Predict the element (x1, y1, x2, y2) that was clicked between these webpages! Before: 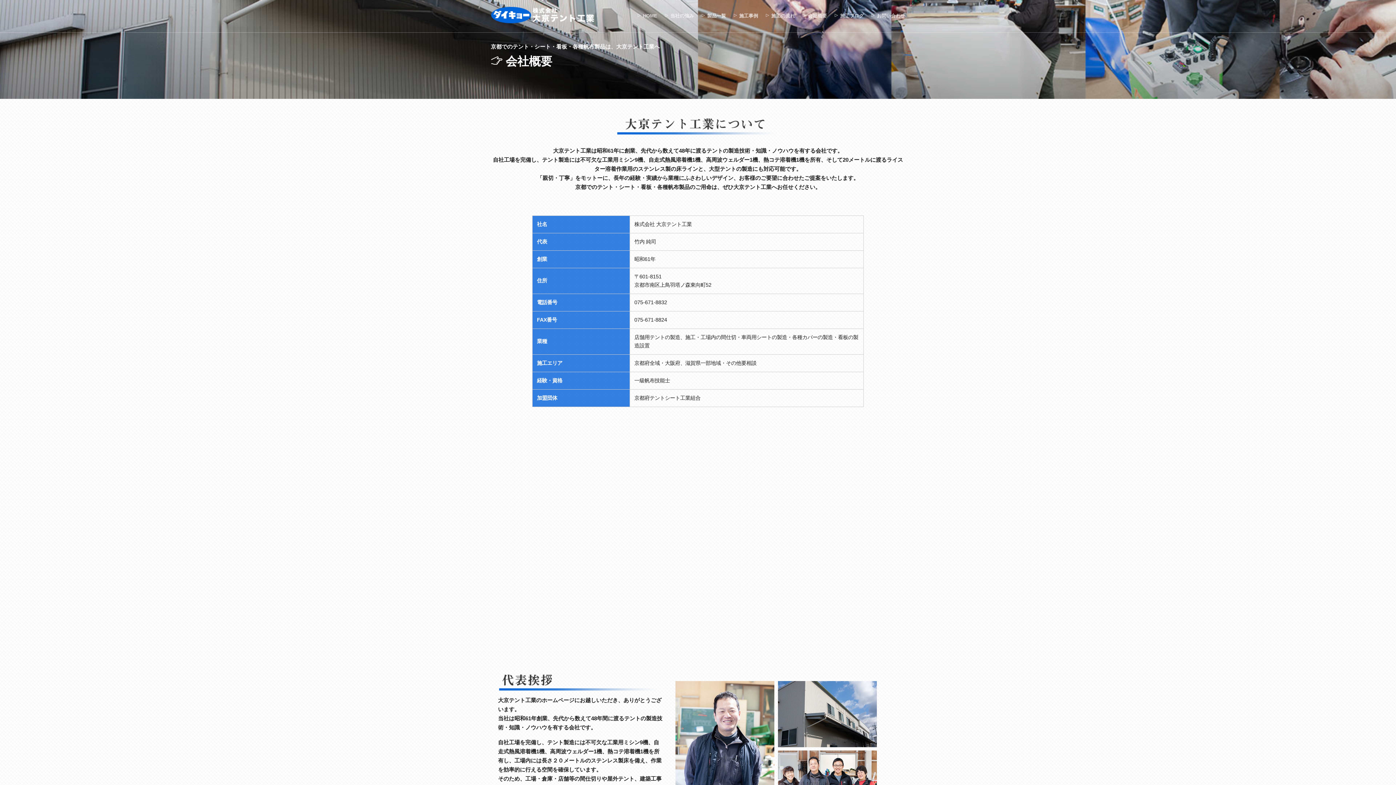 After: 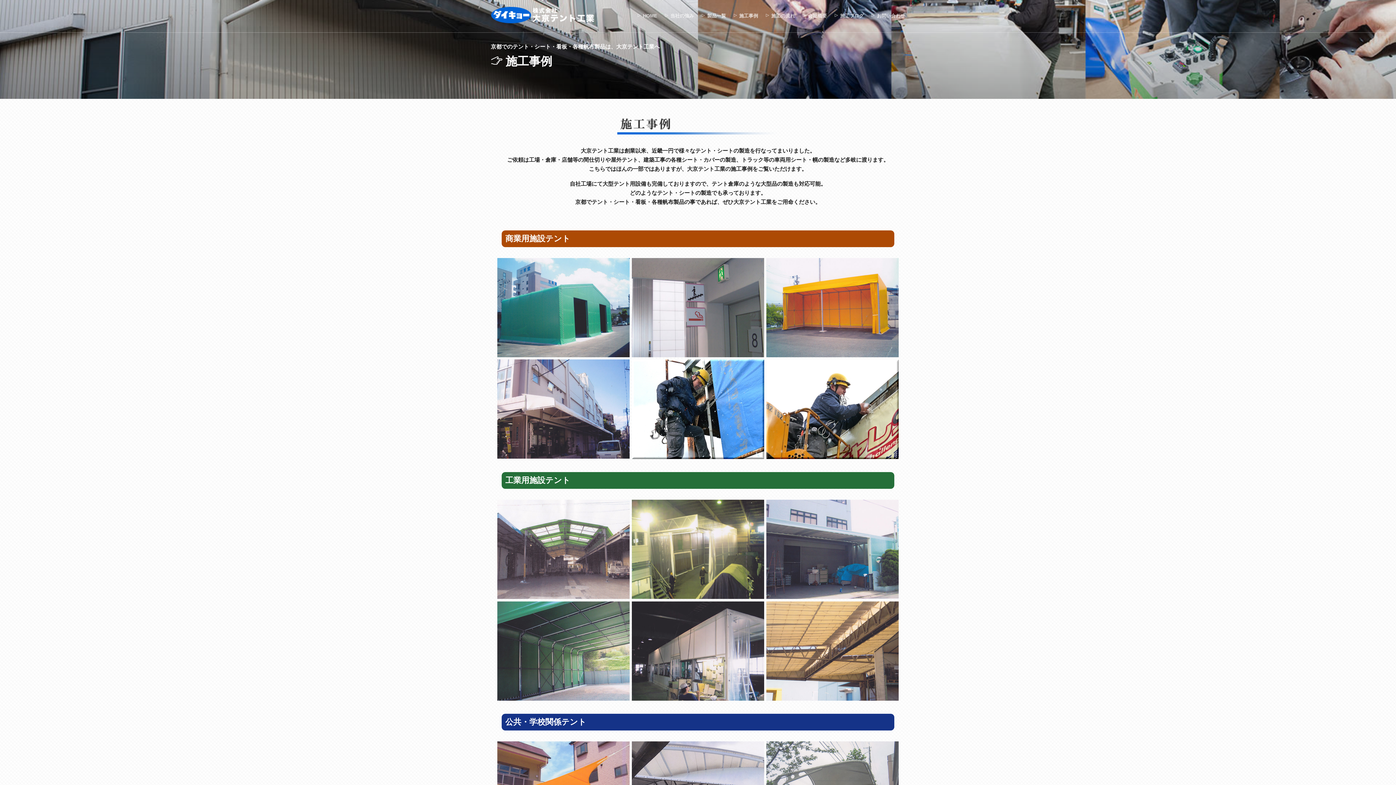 Action: bbox: (733, 0, 758, 32) label:  施工事例